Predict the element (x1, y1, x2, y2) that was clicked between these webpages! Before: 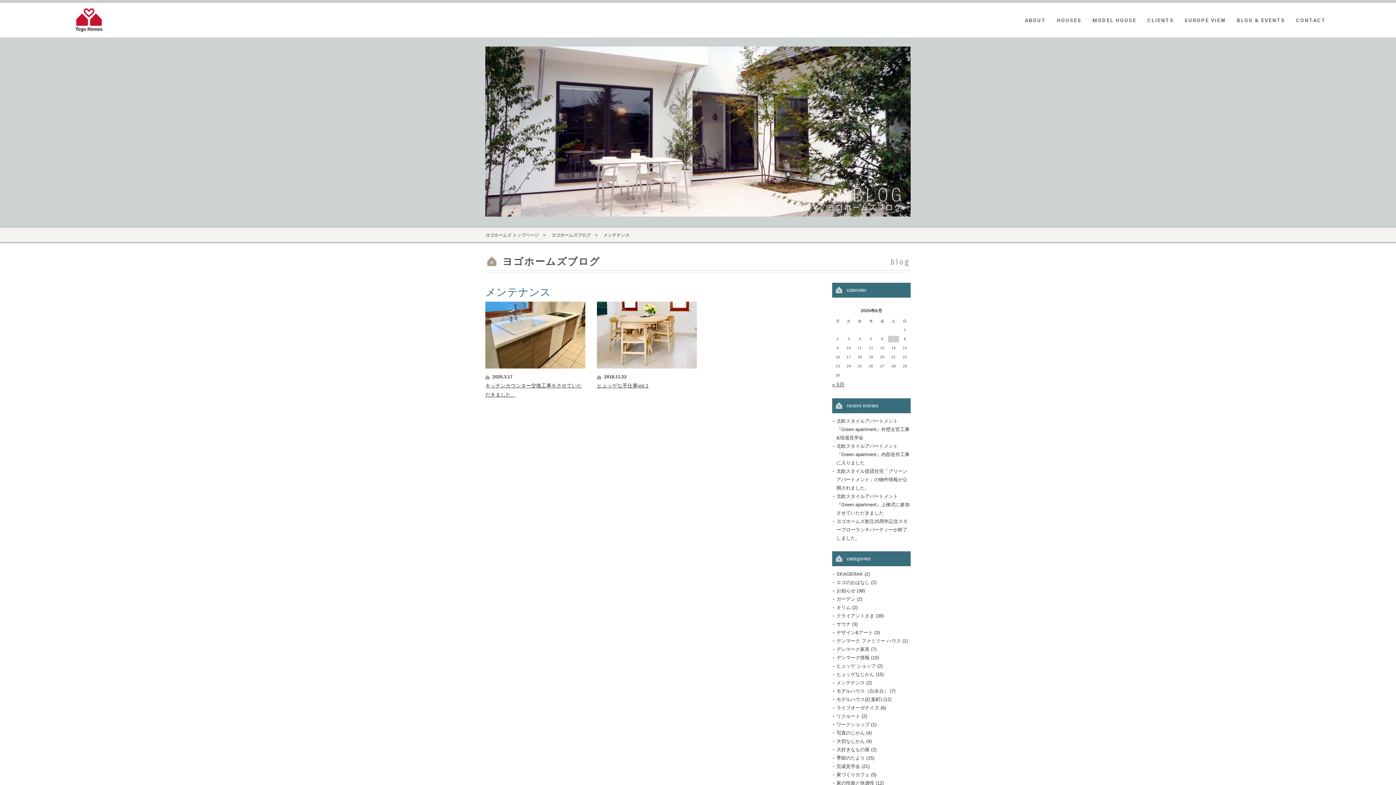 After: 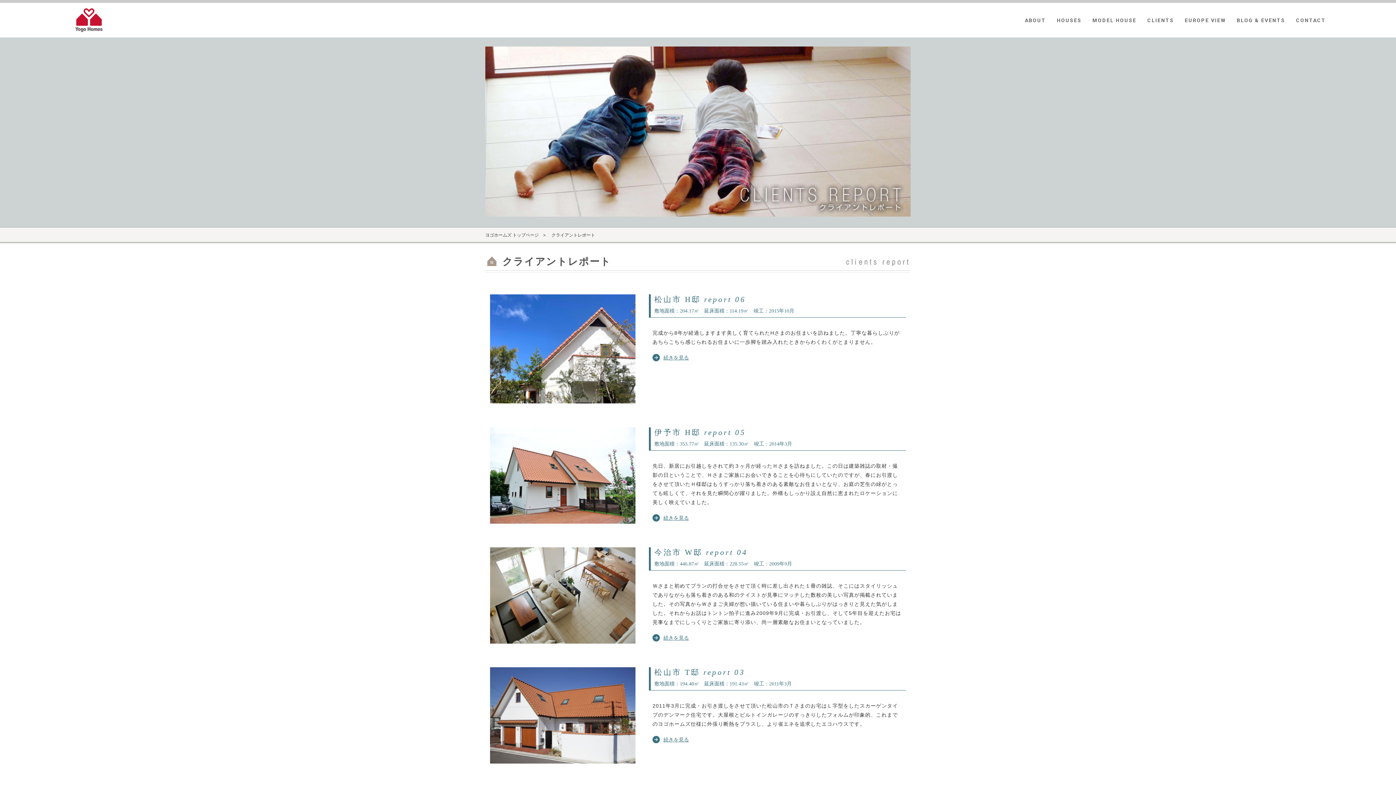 Action: label: CLIENTS bbox: (1141, 6, 1178, 33)